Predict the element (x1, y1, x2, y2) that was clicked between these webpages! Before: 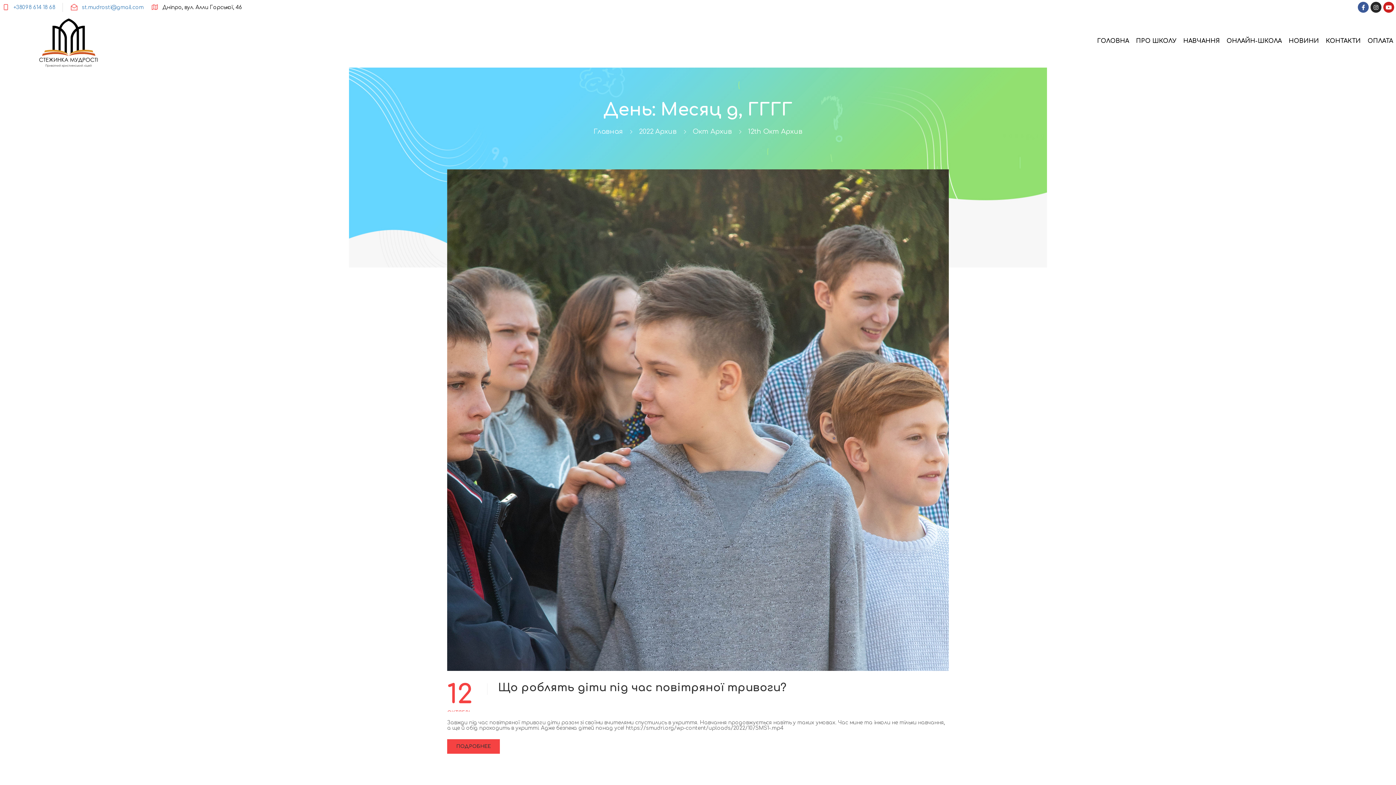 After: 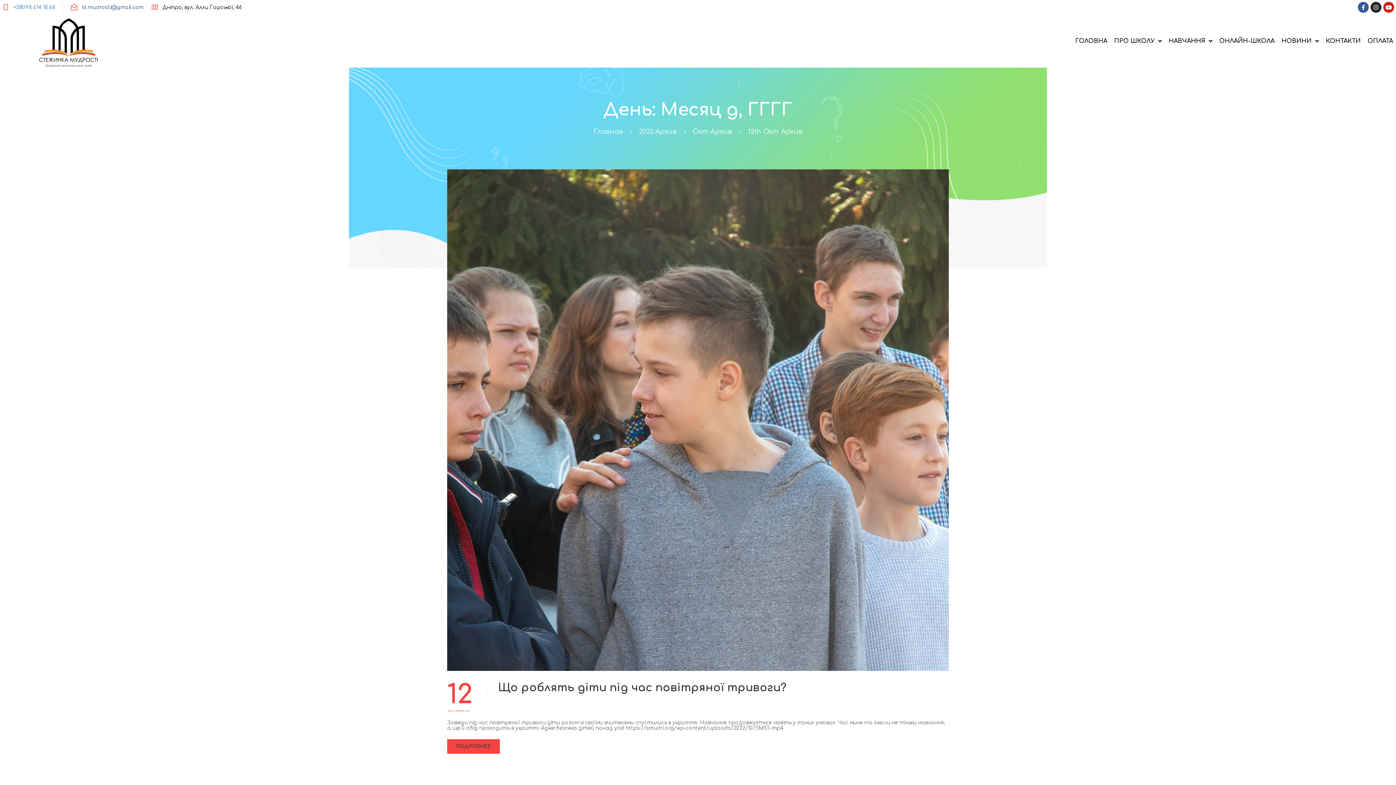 Action: bbox: (81, 2, 143, 11) label: st.mudrosti@gmail.com